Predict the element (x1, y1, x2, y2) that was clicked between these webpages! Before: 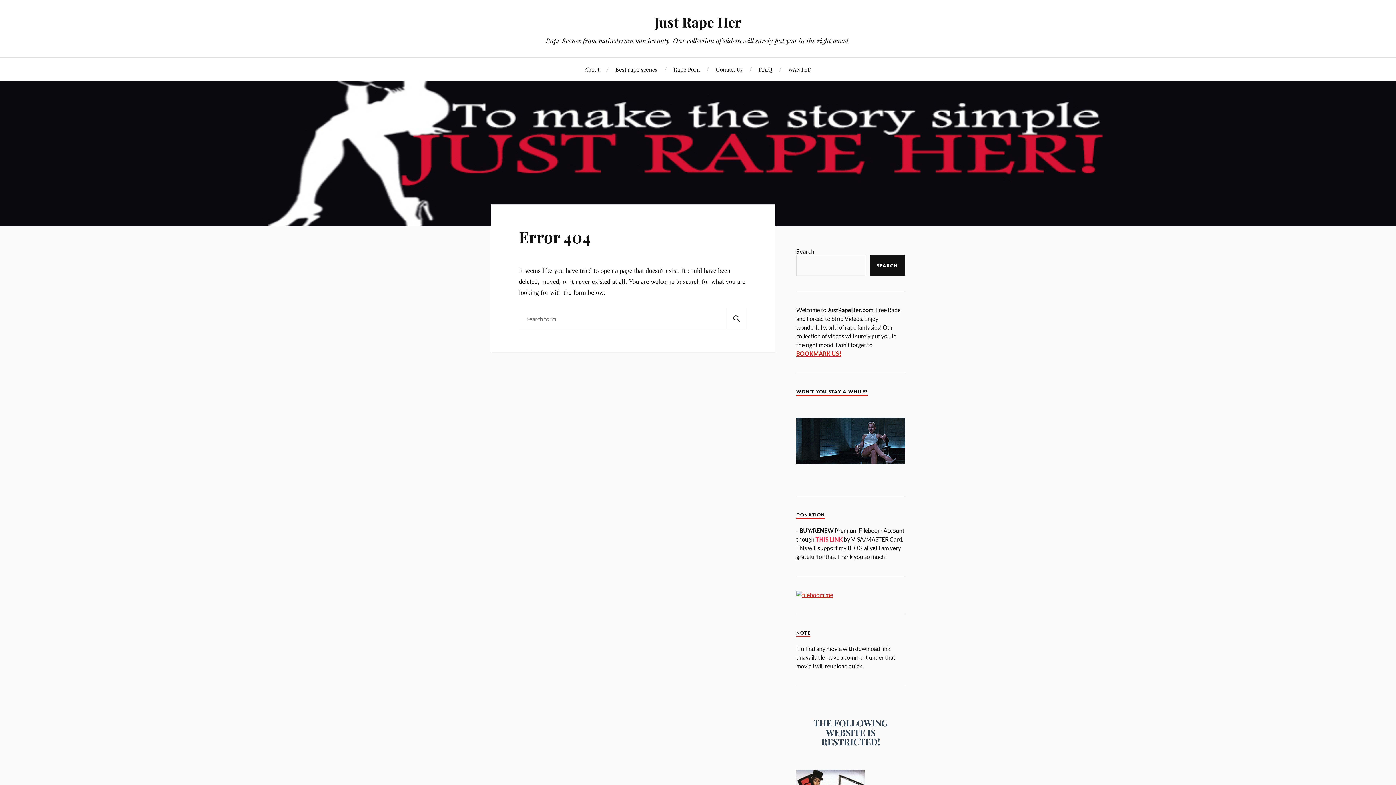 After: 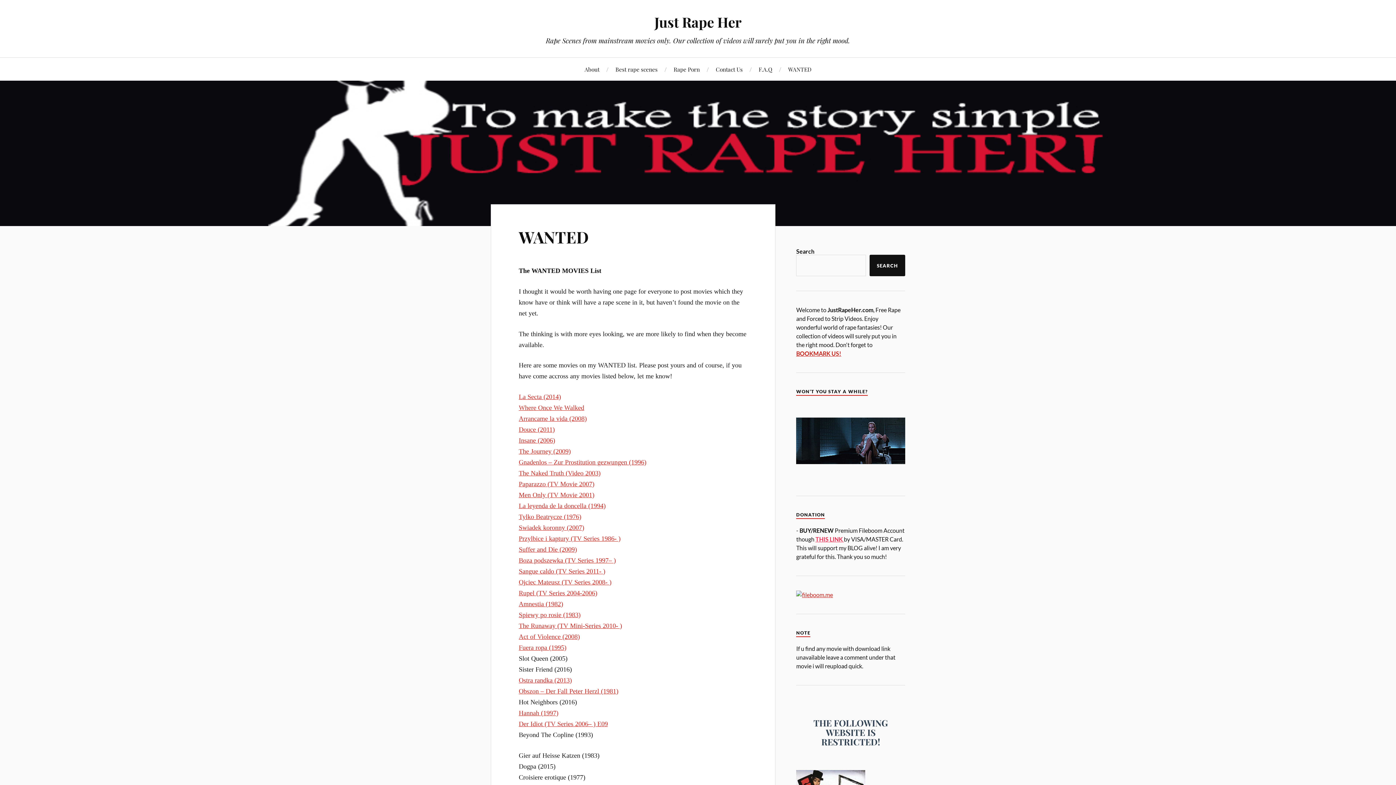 Action: label: WANTED bbox: (788, 57, 811, 80)